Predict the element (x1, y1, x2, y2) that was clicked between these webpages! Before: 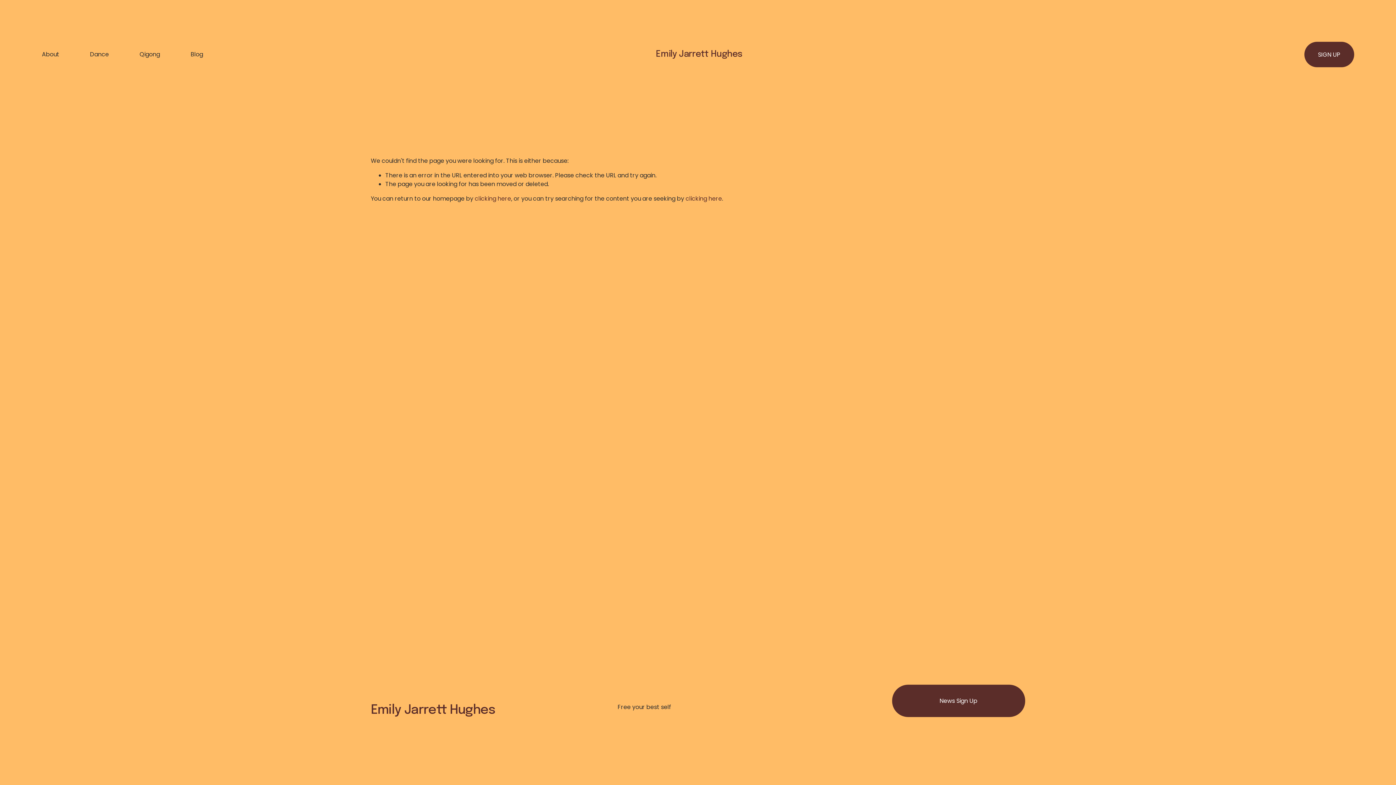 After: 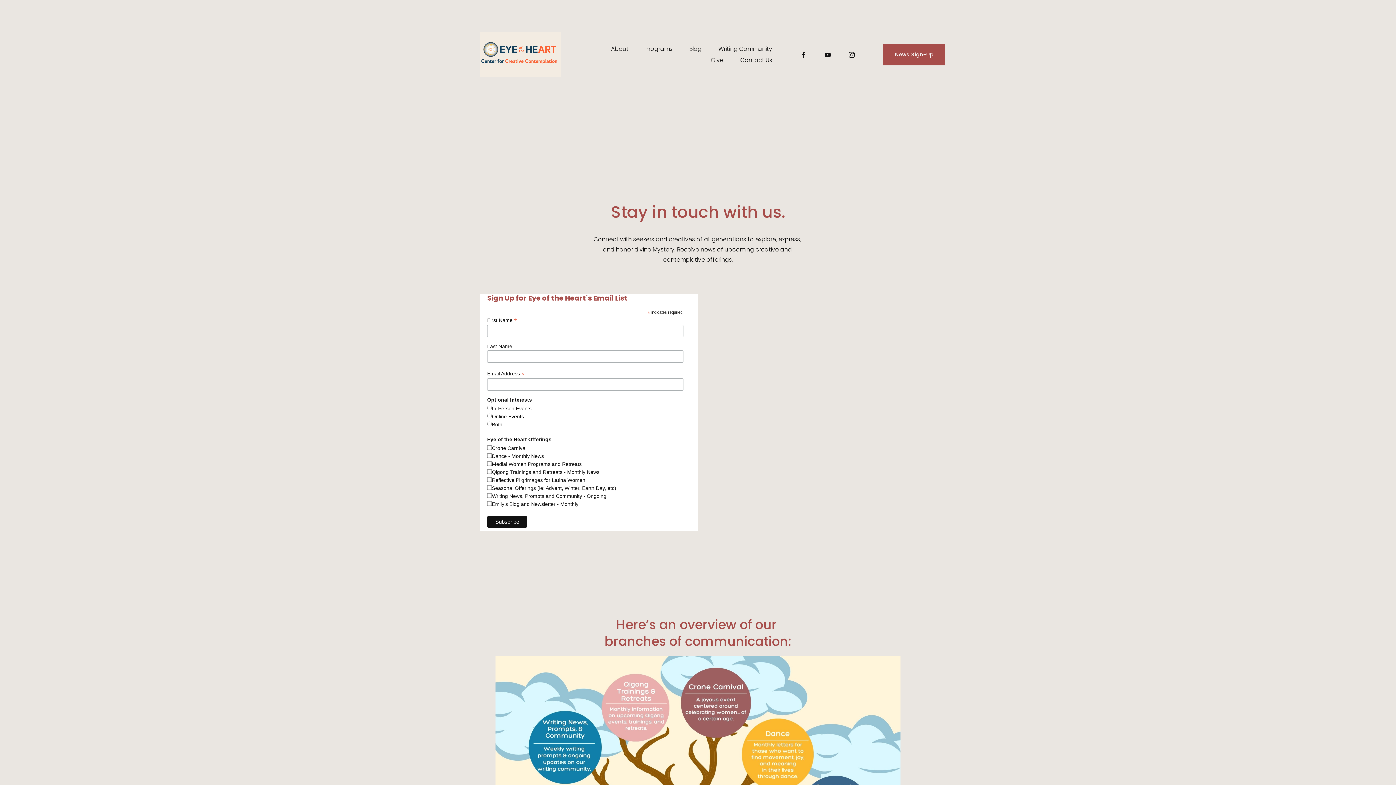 Action: label: SIGN UP bbox: (1304, 41, 1354, 67)